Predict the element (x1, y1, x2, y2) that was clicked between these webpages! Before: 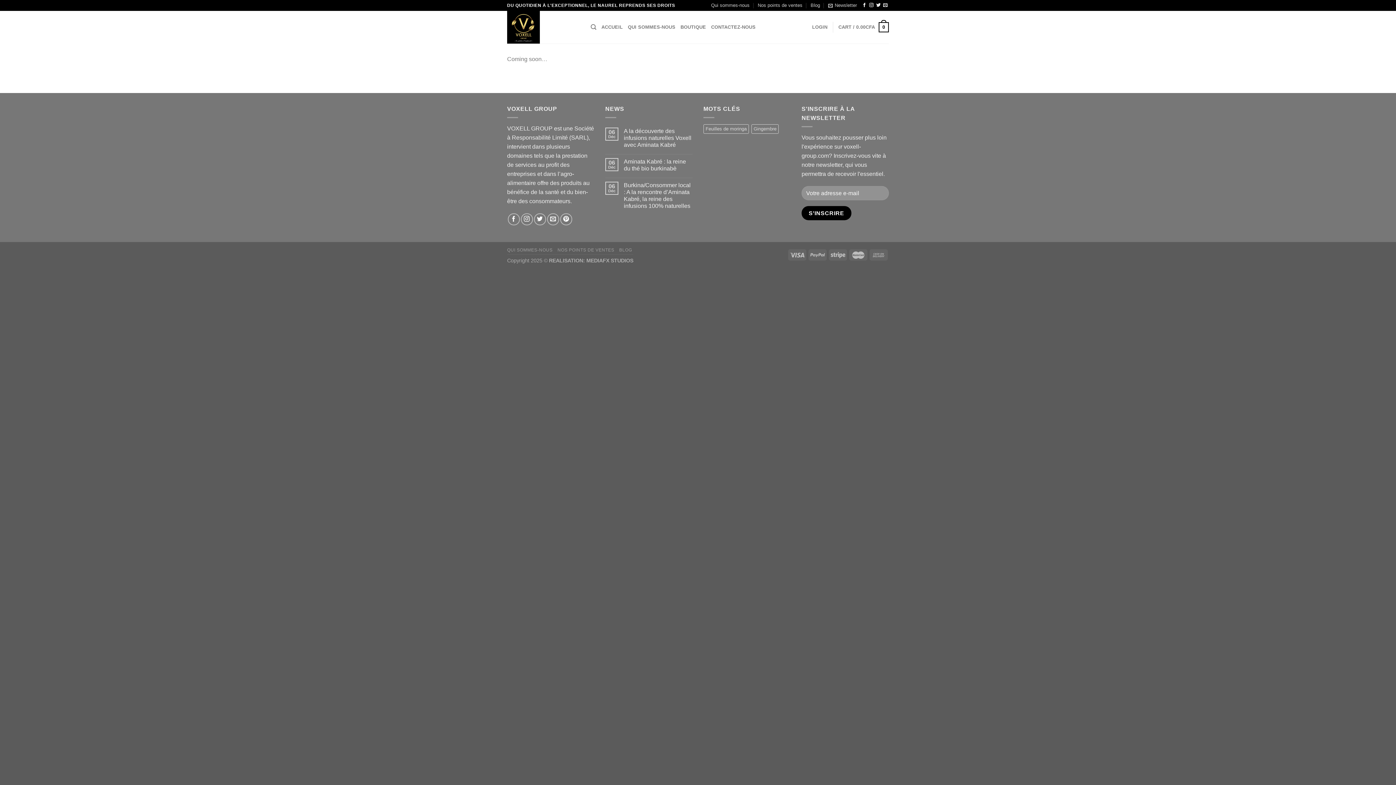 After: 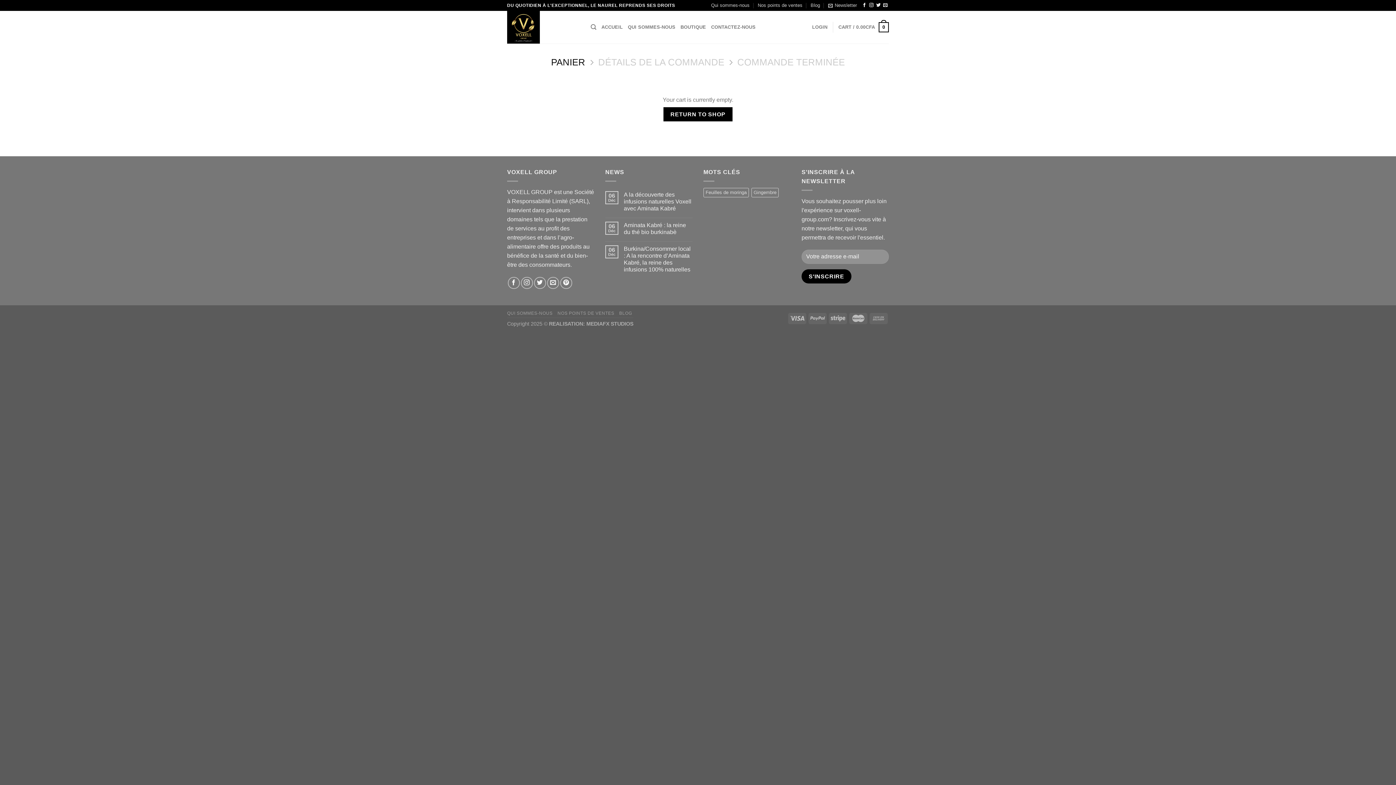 Action: label: CART / 0.00CFA
0 bbox: (838, 17, 889, 37)